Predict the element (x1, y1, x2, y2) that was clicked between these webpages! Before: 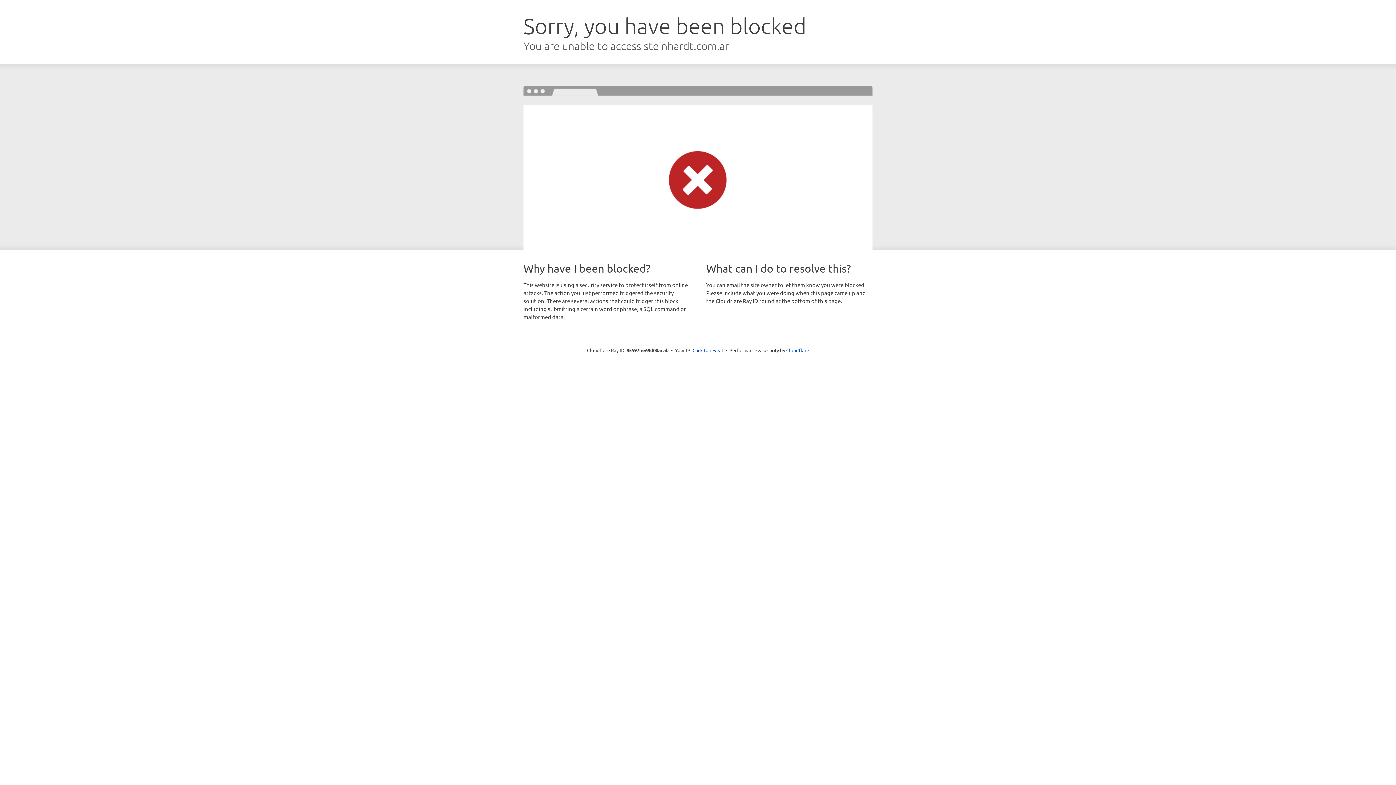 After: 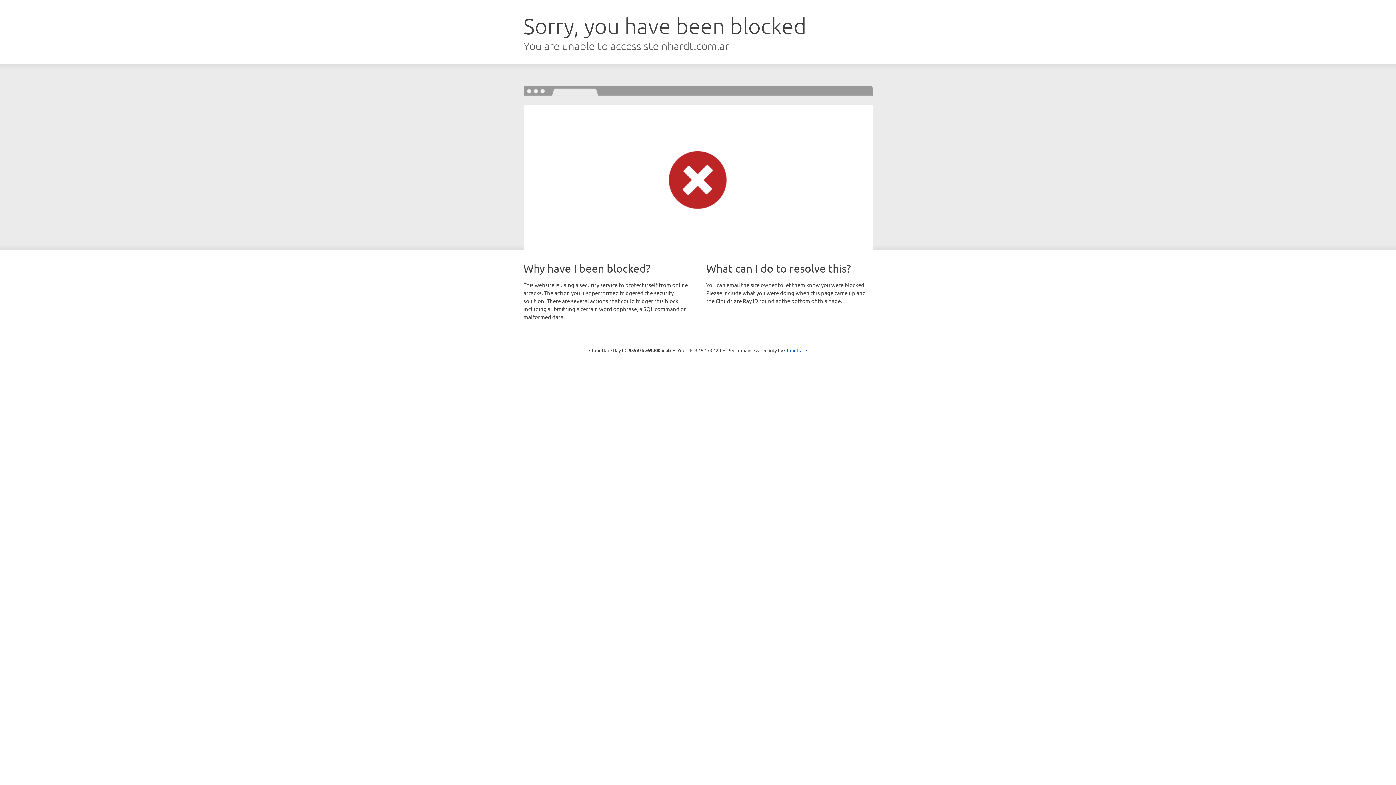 Action: label: Click to reveal bbox: (692, 346, 723, 353)